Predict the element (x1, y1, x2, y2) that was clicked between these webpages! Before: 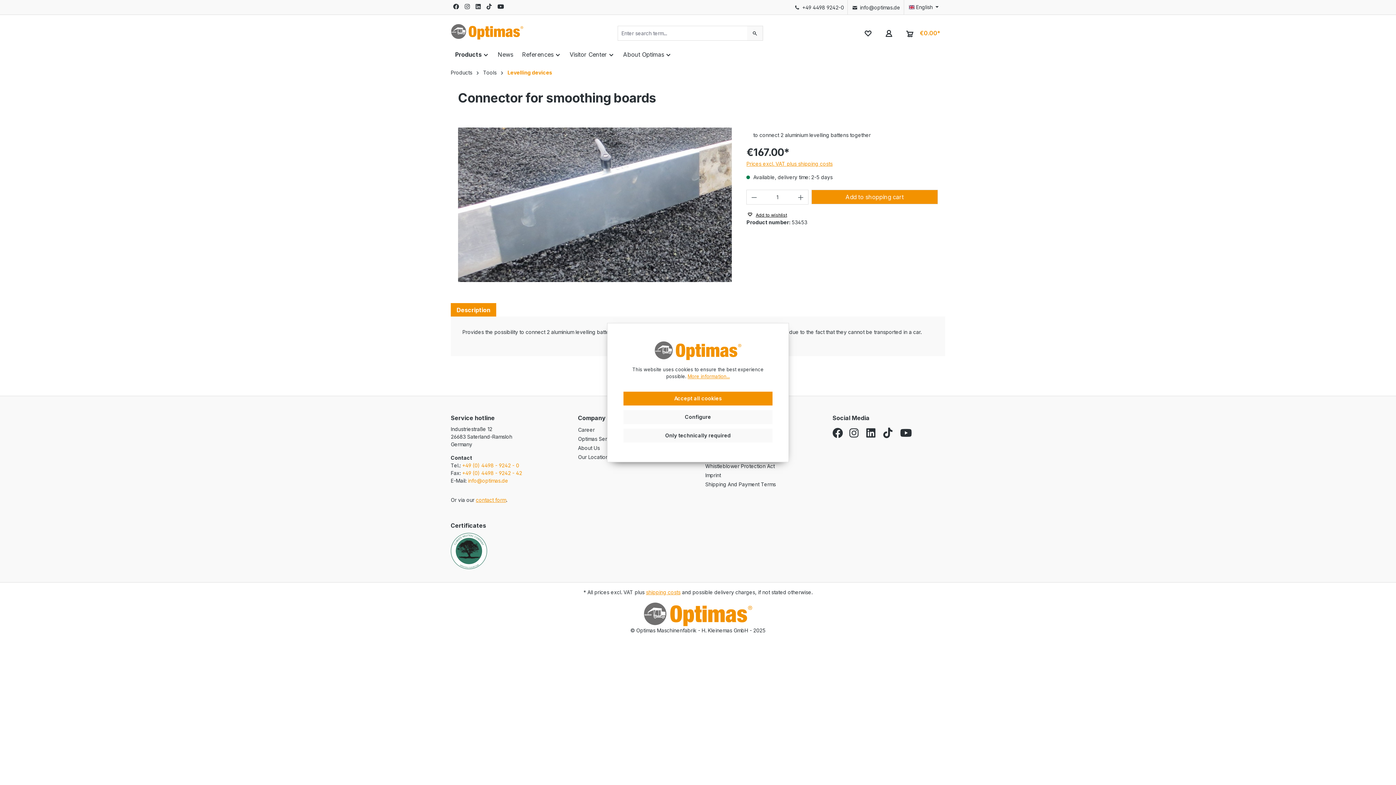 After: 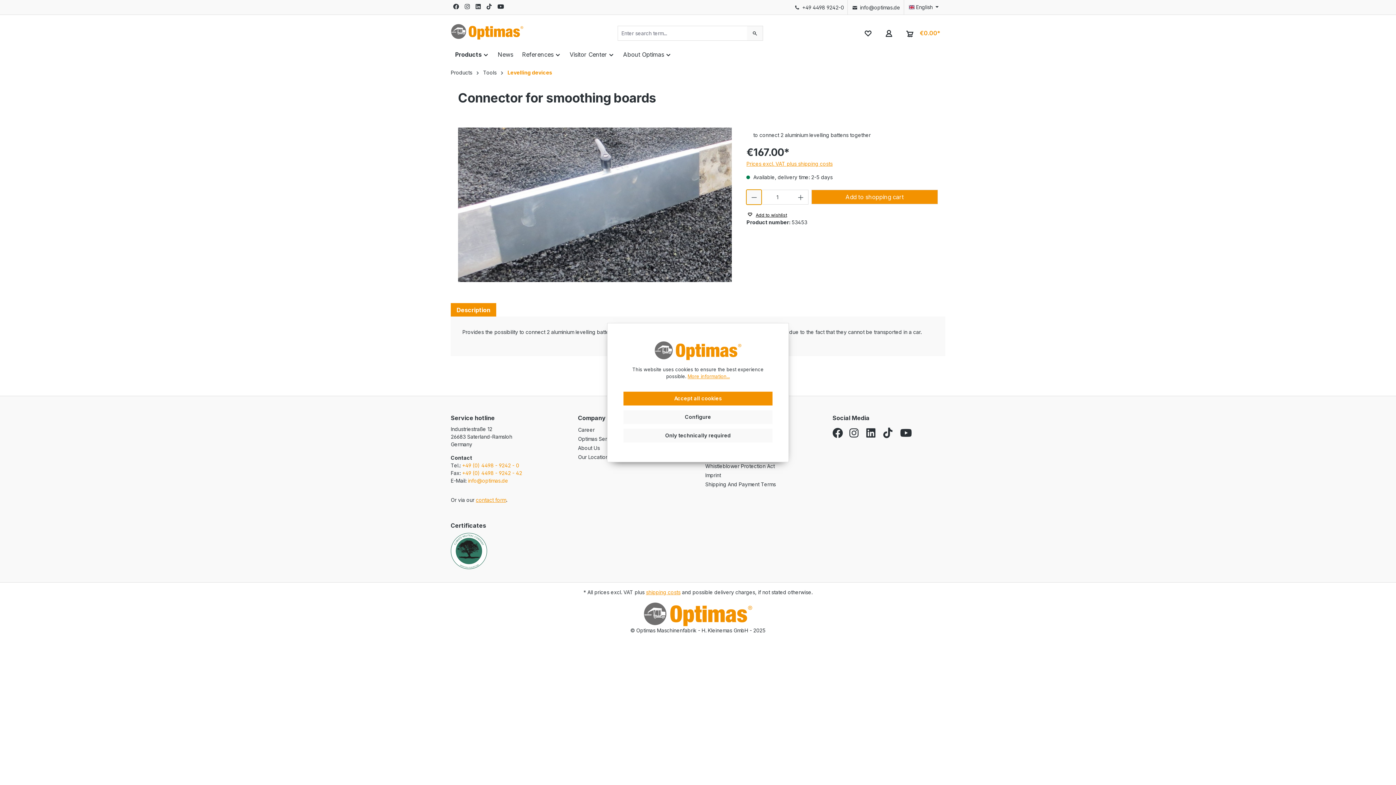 Action: label: Decrease quantity bbox: (746, 189, 761, 204)